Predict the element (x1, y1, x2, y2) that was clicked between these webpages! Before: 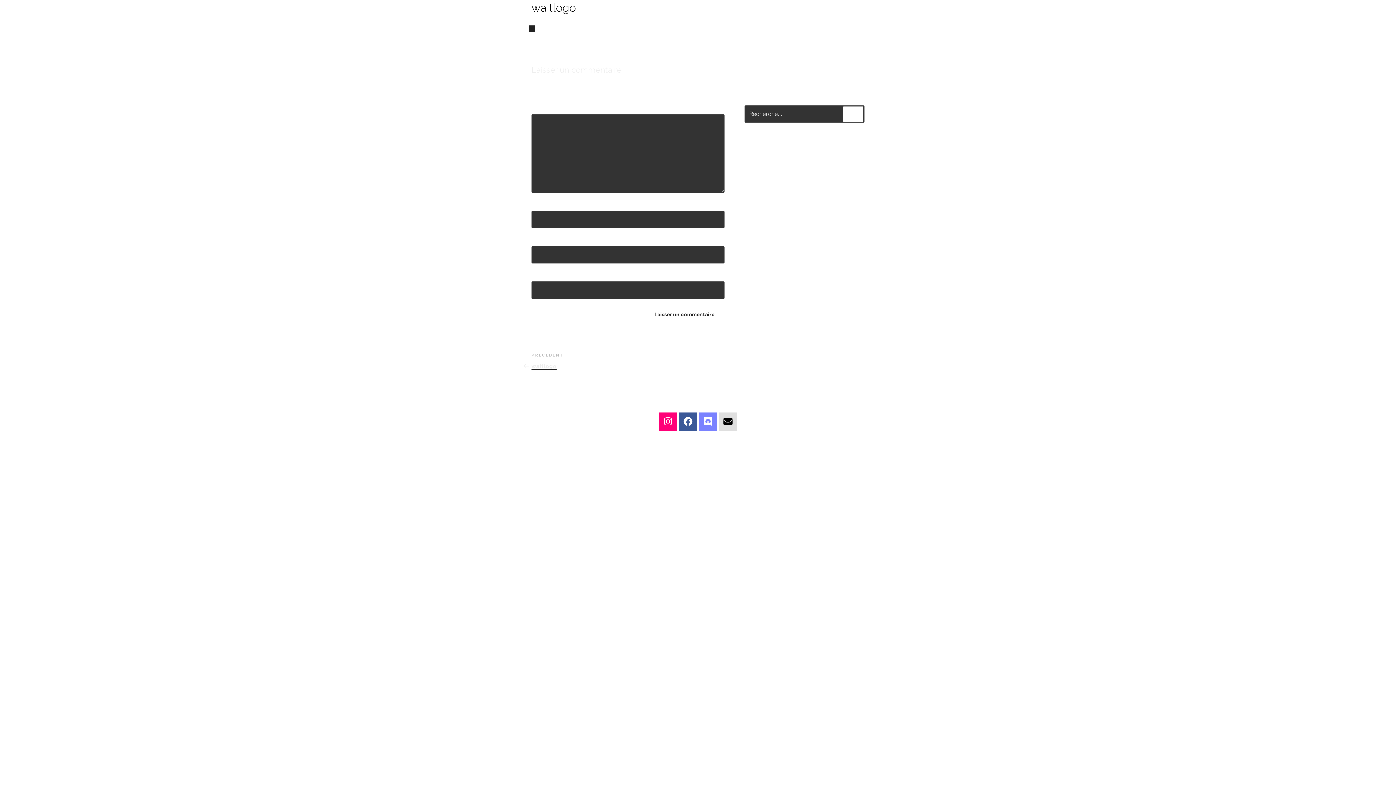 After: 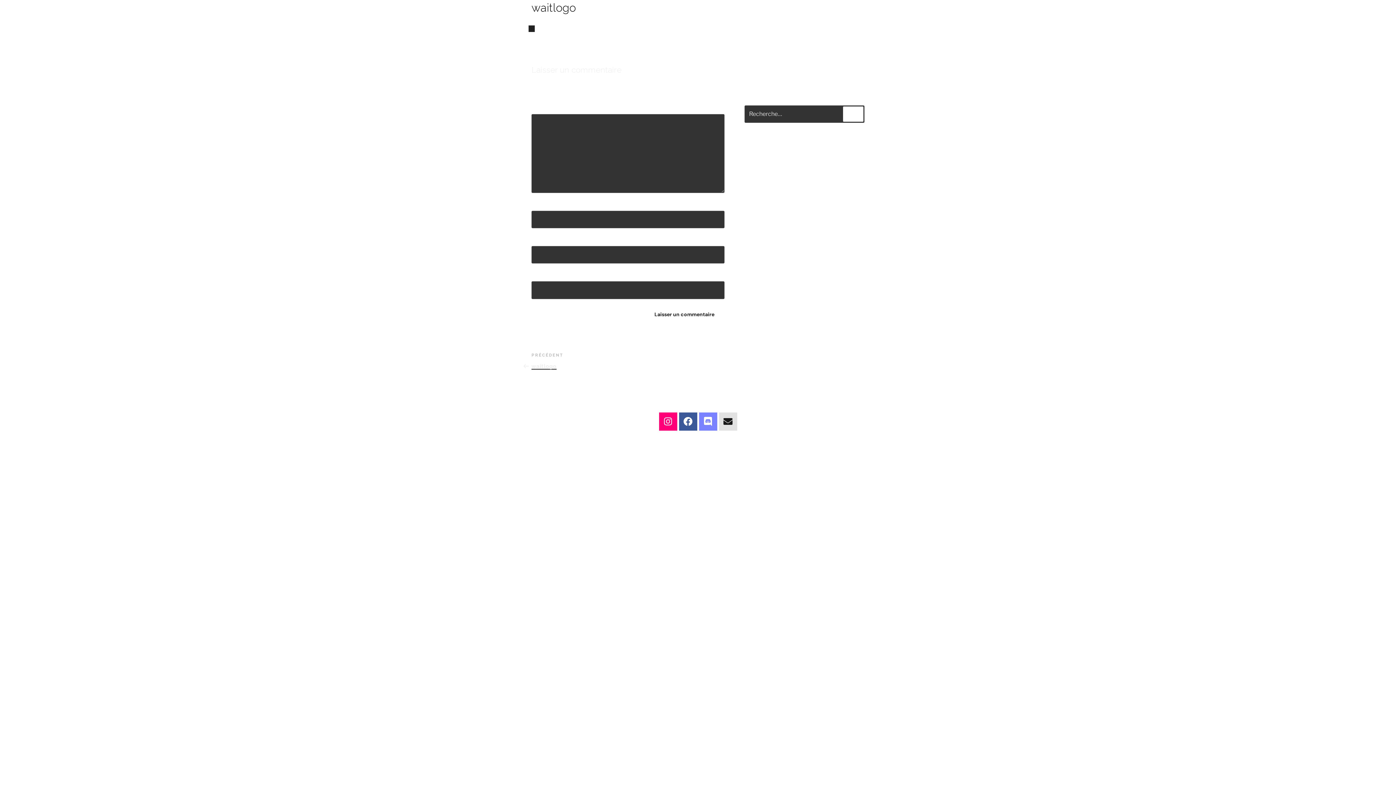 Action: bbox: (719, 412, 737, 430) label: Envelope